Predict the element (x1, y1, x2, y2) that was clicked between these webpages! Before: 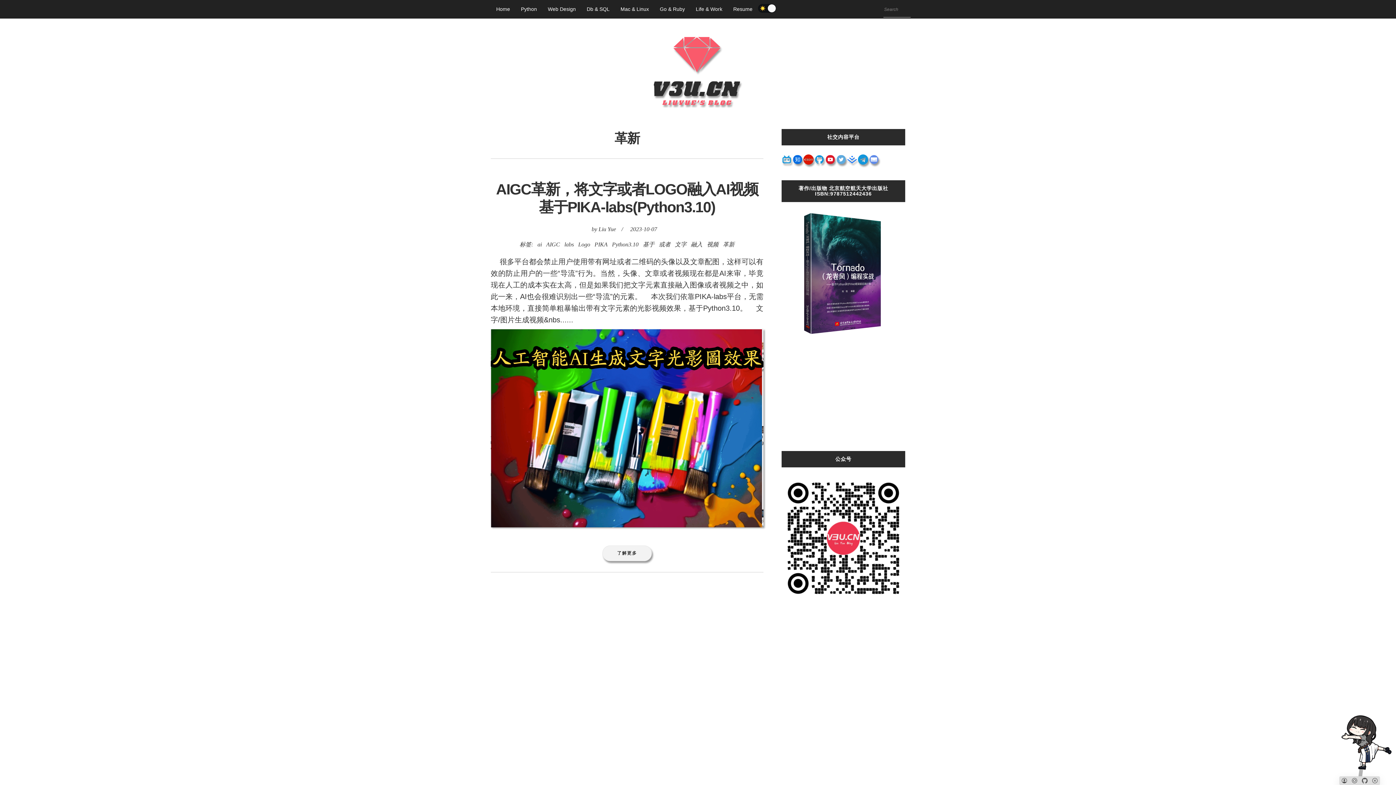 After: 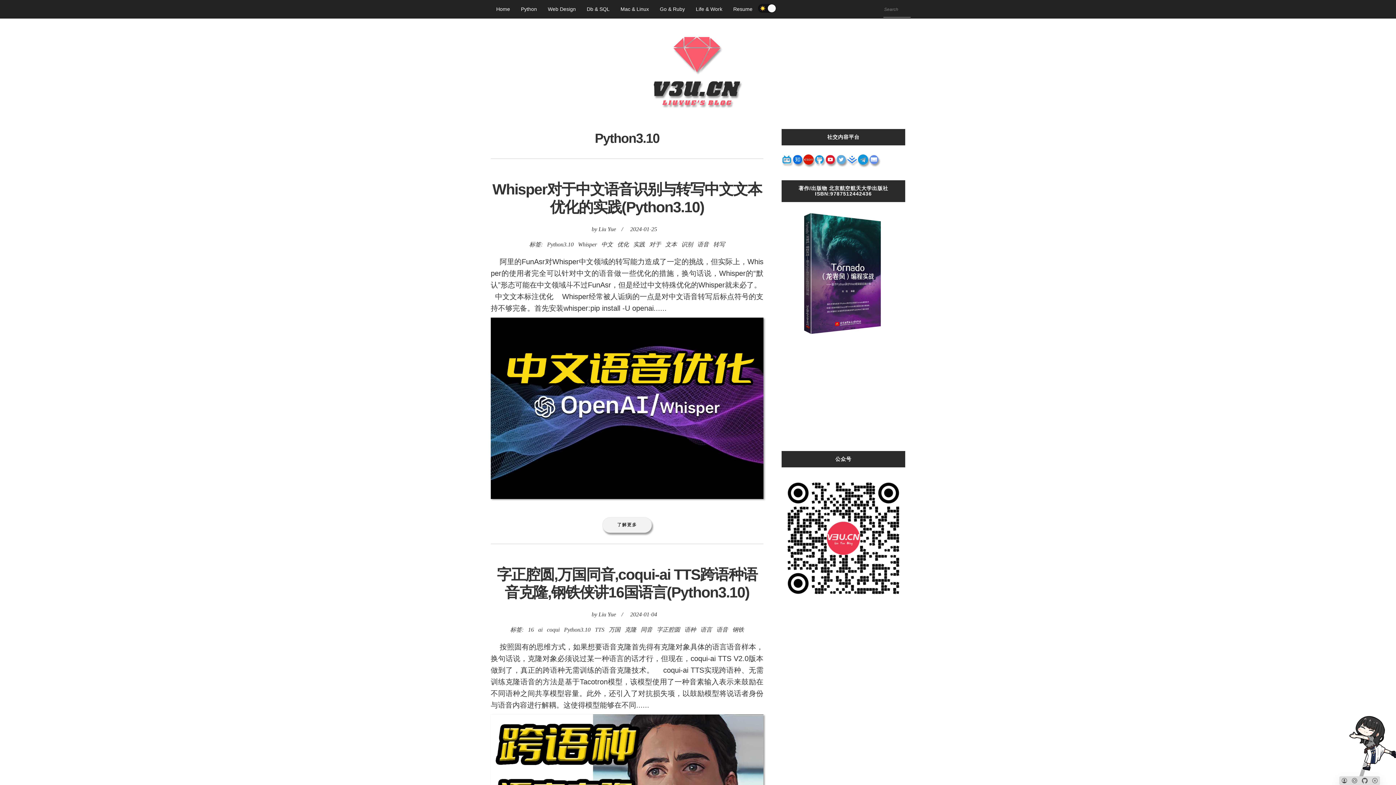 Action: label: Python3.10 bbox: (612, 241, 638, 247)